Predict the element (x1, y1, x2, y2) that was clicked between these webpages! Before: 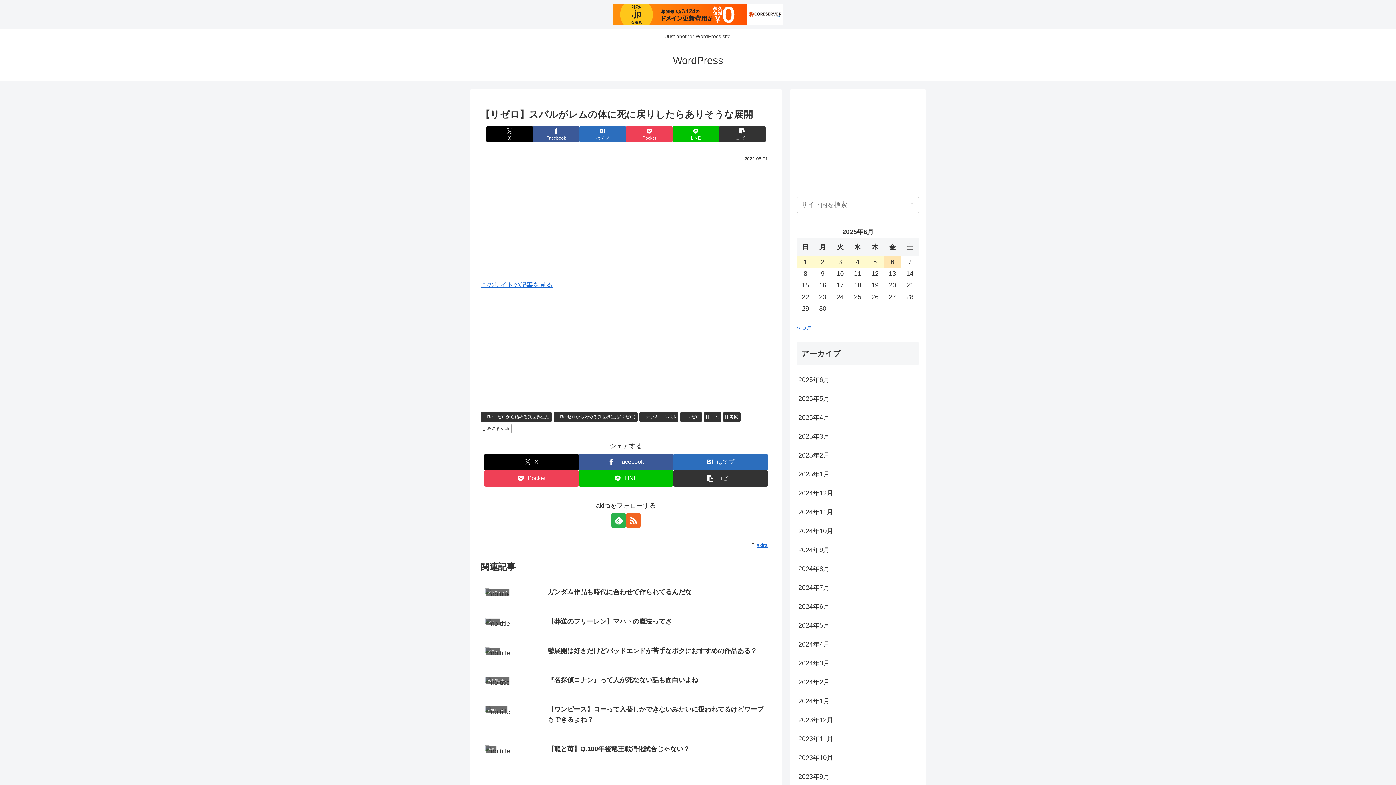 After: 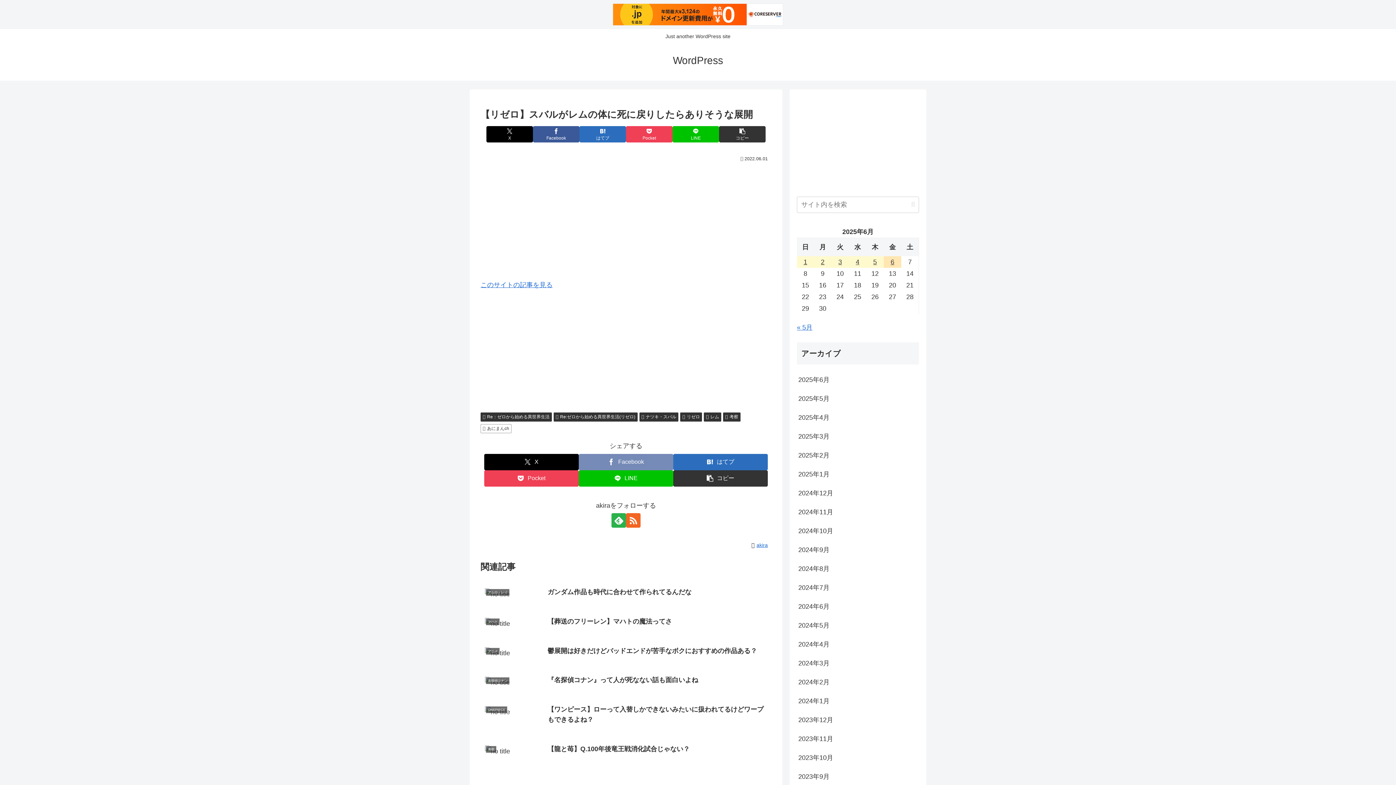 Action: label: Facebookでシェア bbox: (578, 454, 673, 470)